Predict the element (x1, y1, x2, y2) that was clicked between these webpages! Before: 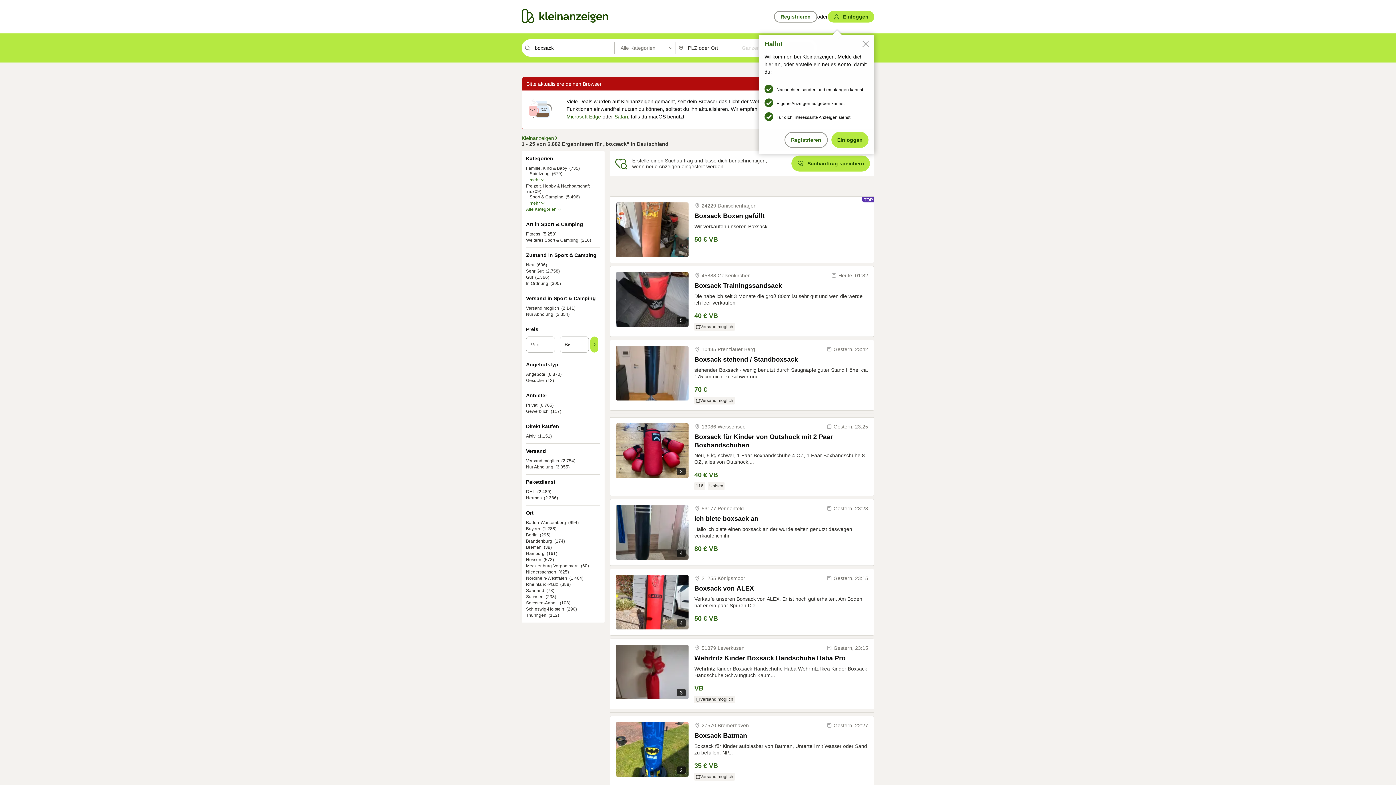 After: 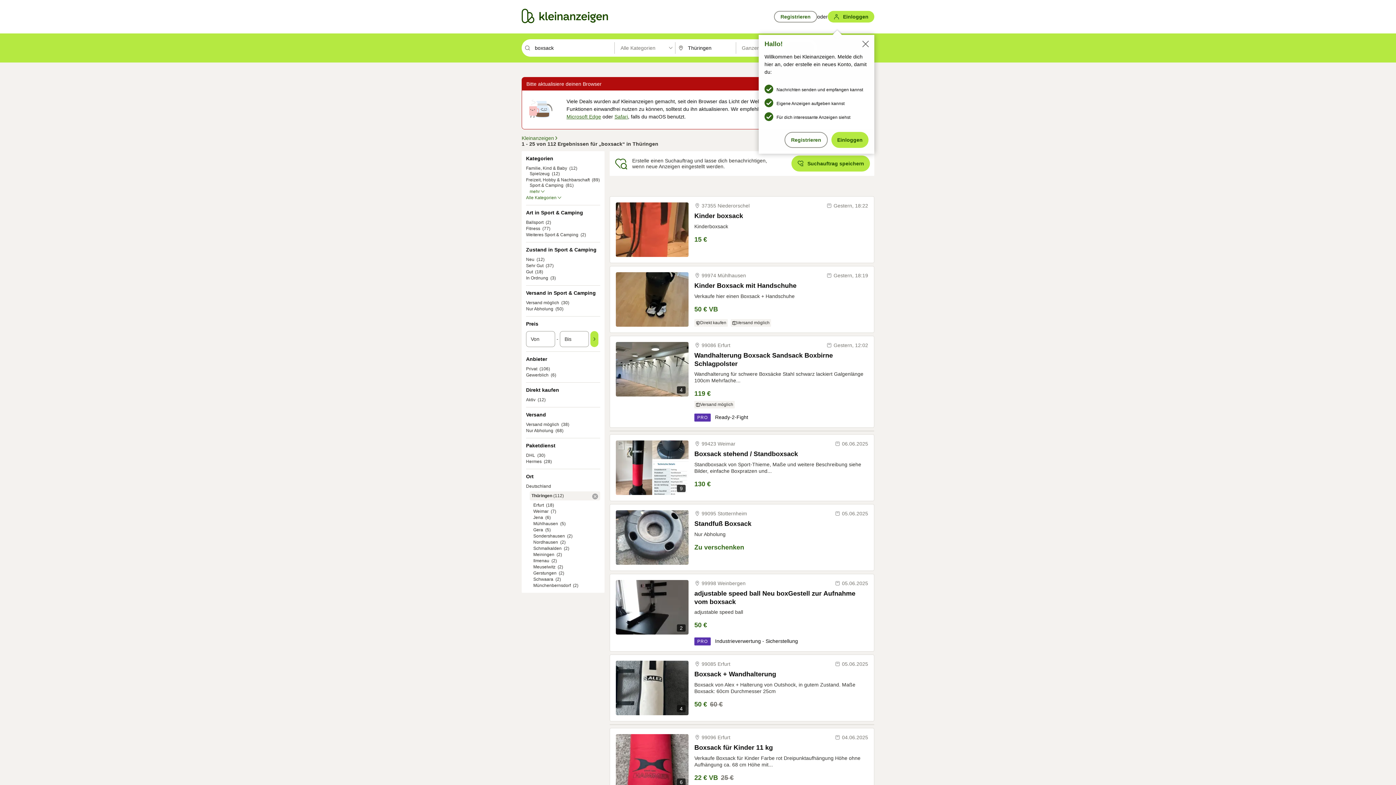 Action: label: Thüringen bbox: (526, 613, 546, 618)